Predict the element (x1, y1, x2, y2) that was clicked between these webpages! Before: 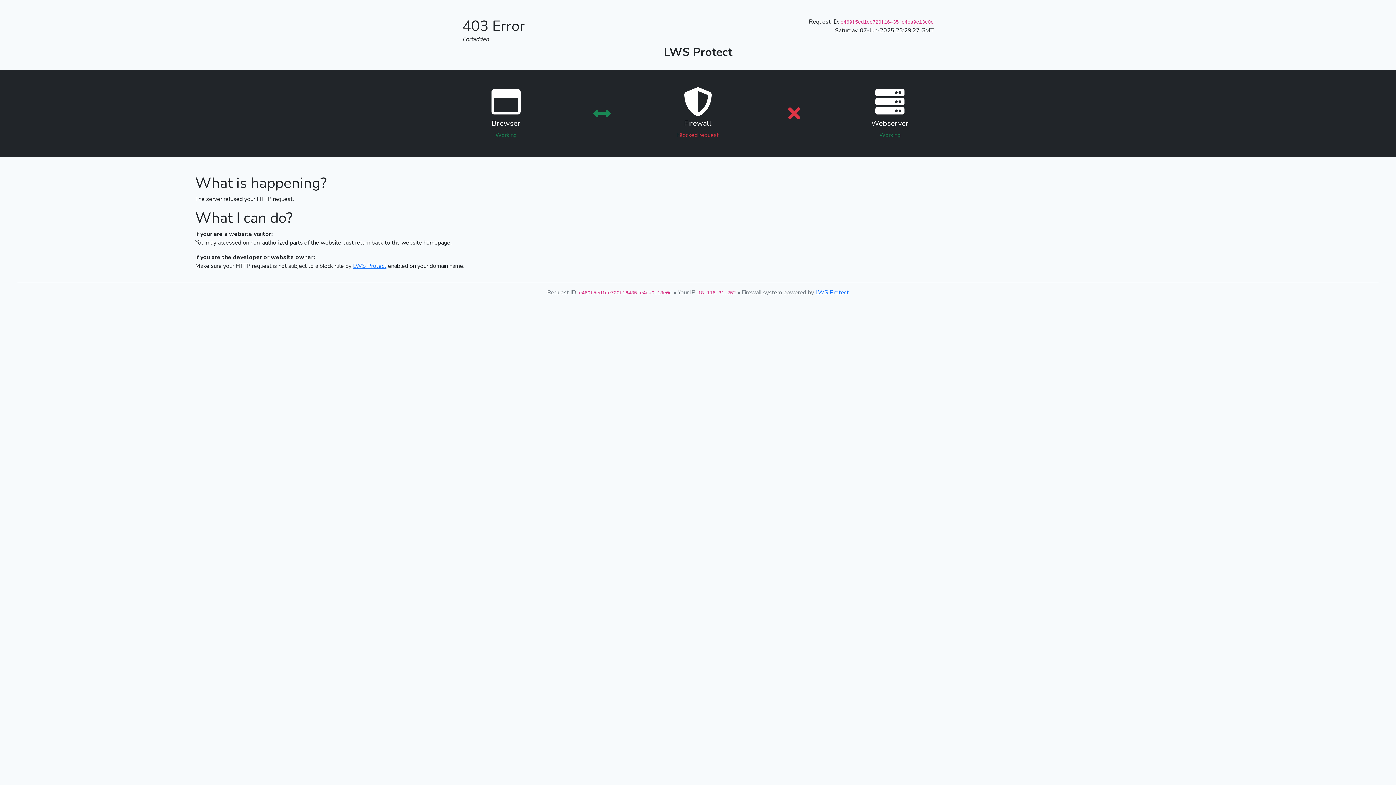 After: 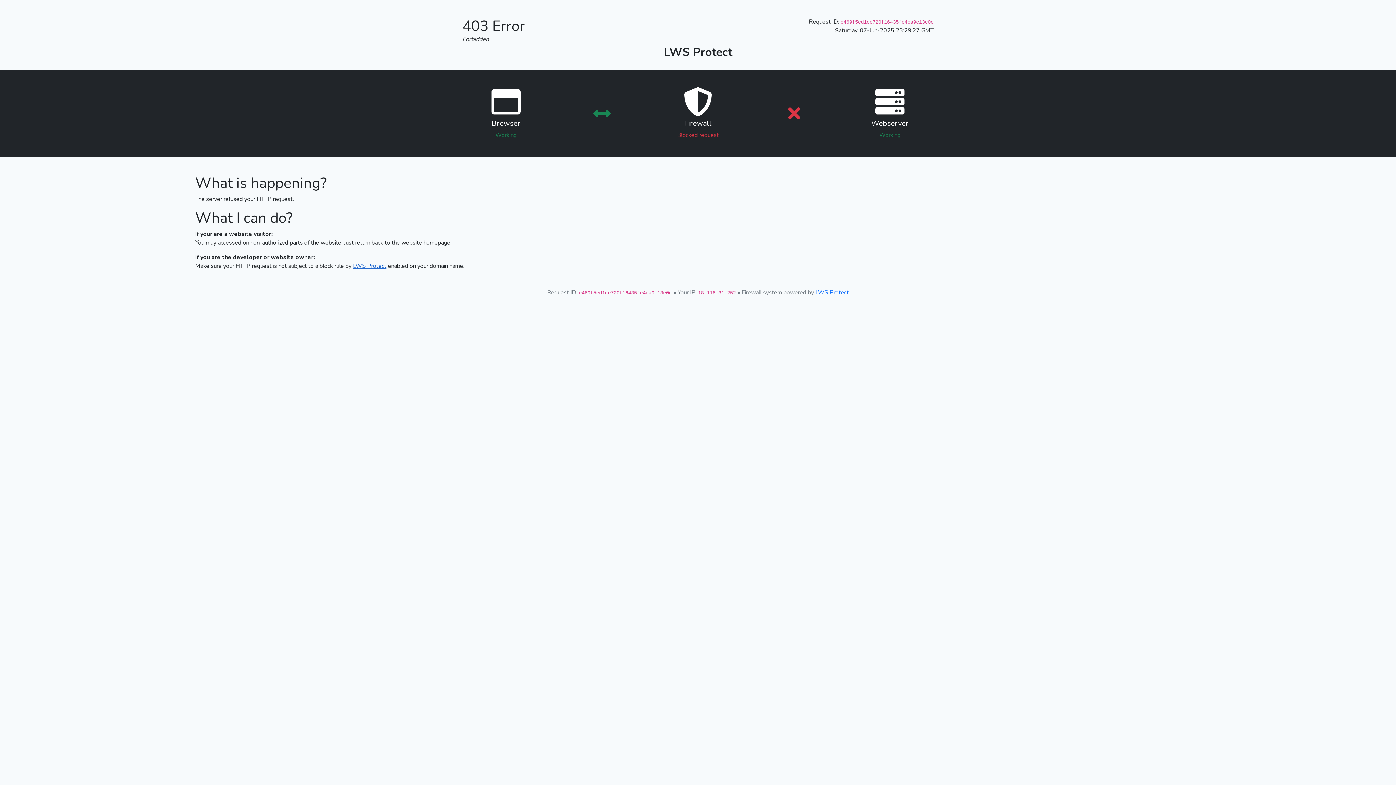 Action: bbox: (353, 262, 386, 270) label: LWS Protect